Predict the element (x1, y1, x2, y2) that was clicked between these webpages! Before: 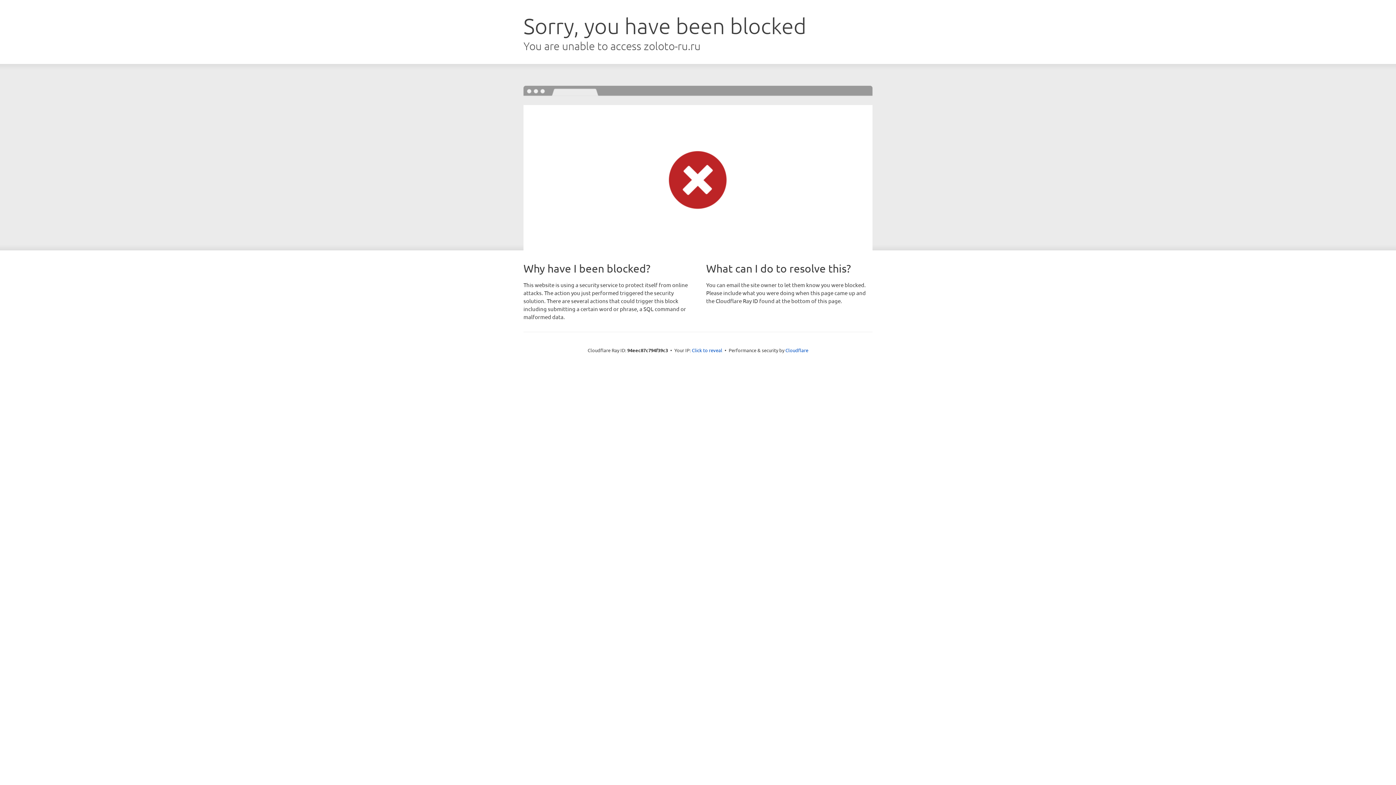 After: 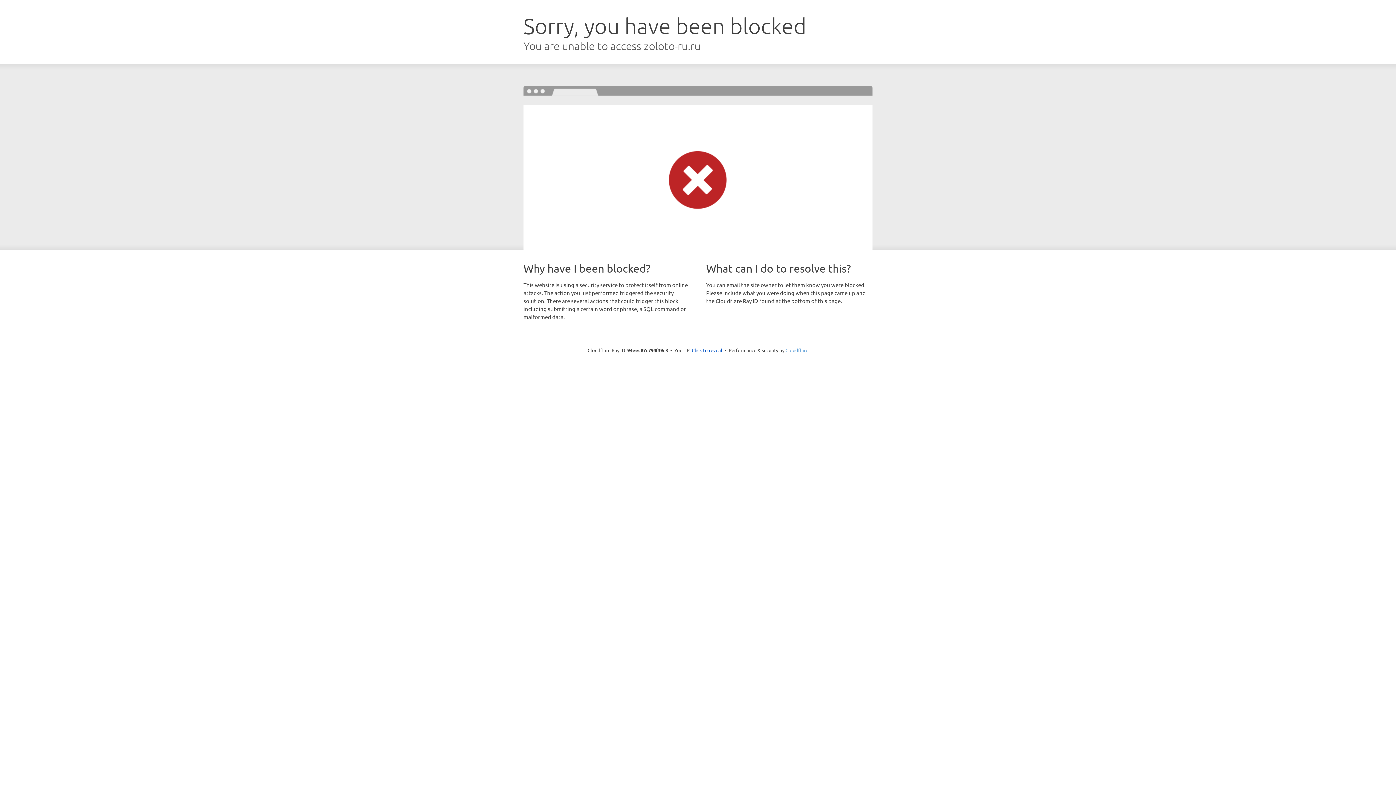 Action: bbox: (785, 347, 808, 353) label: Cloudflare